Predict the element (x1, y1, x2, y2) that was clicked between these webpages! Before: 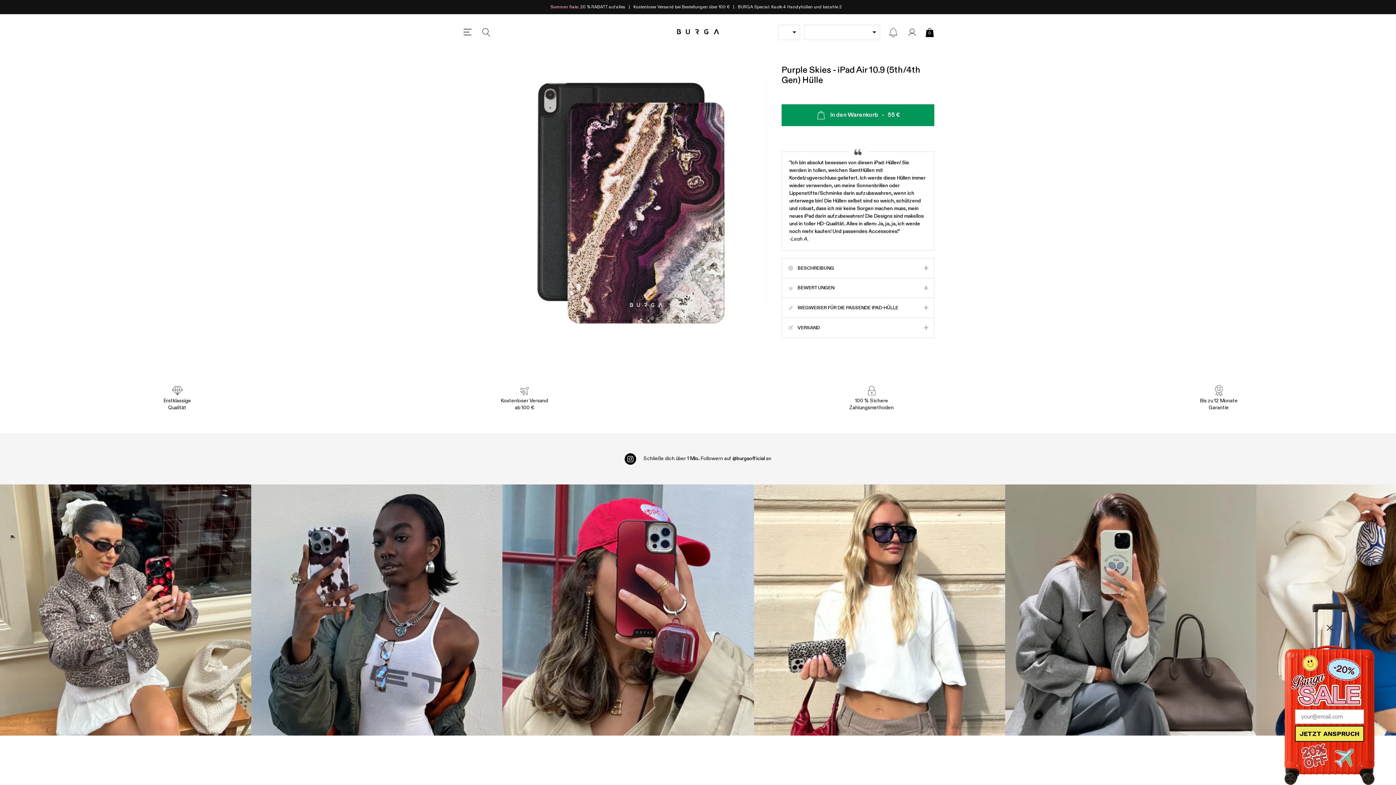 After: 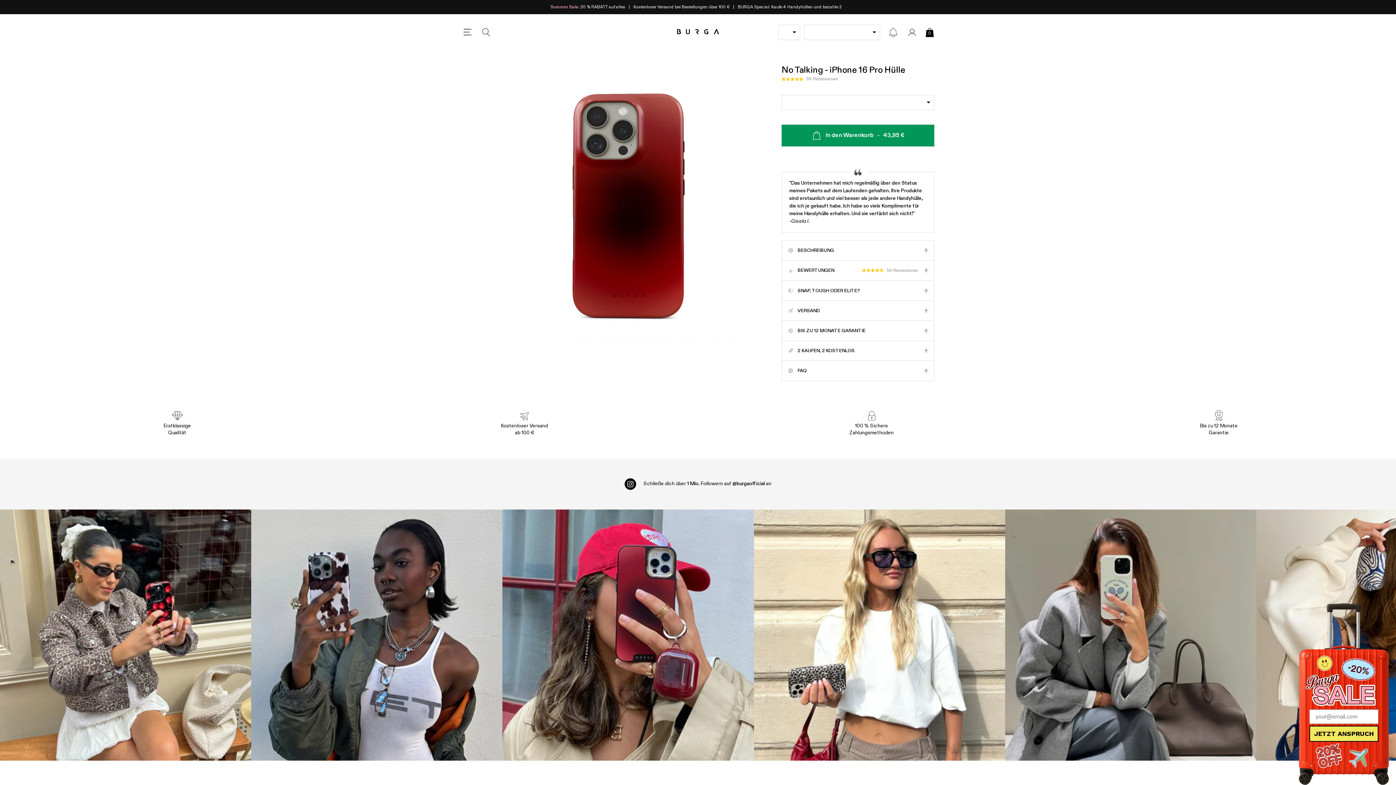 Action: label: Instagram Feed 3 bbox: (502, 484, 754, 736)